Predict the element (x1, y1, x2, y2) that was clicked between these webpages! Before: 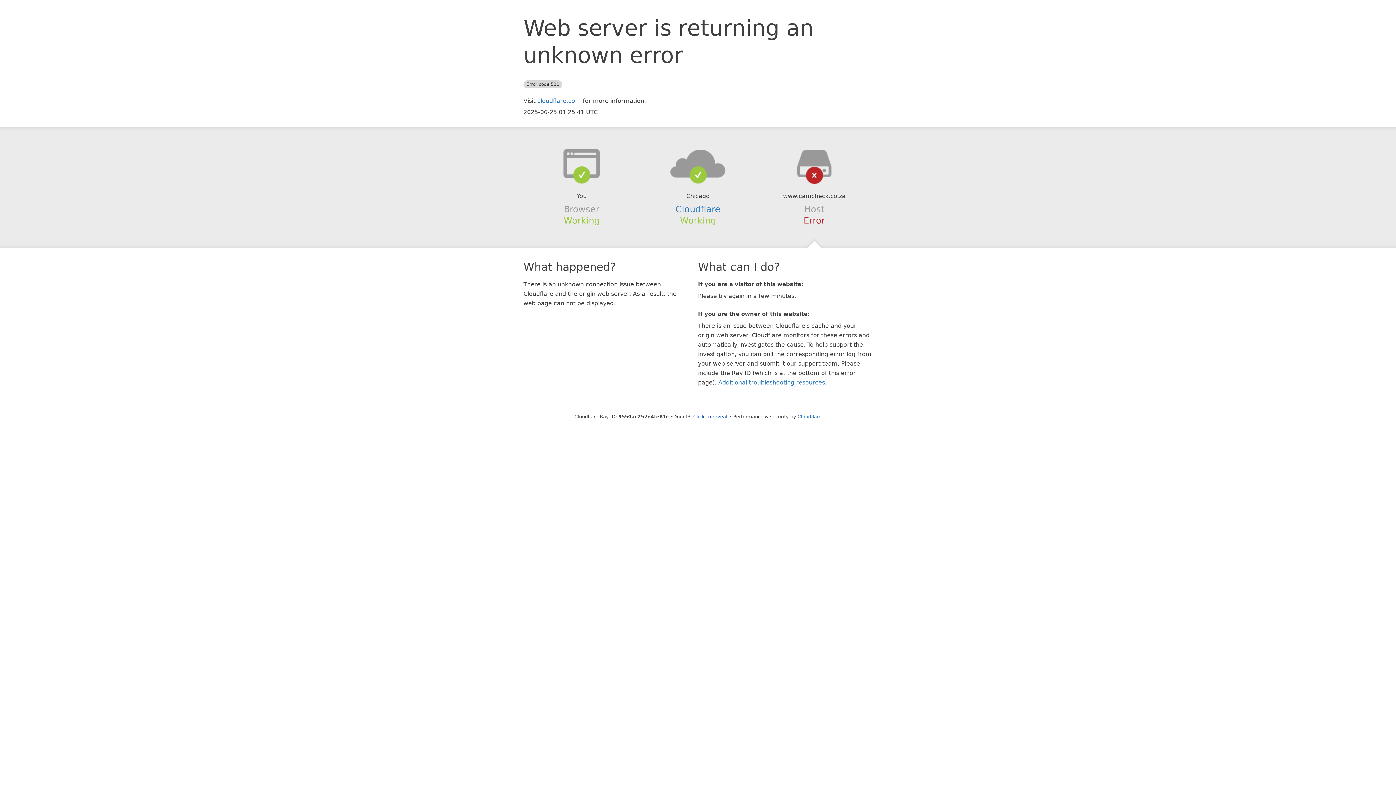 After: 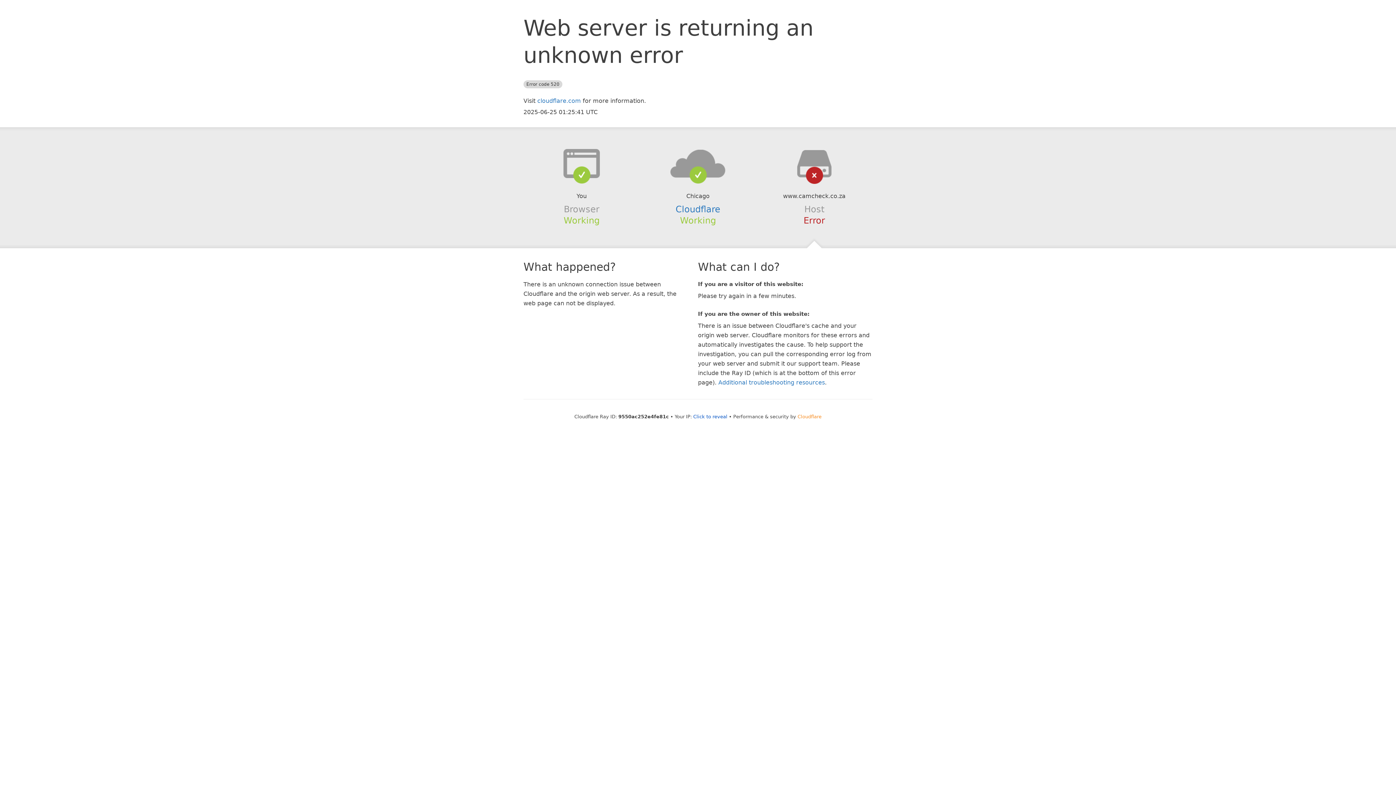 Action: bbox: (797, 414, 821, 419) label: Cloudflare